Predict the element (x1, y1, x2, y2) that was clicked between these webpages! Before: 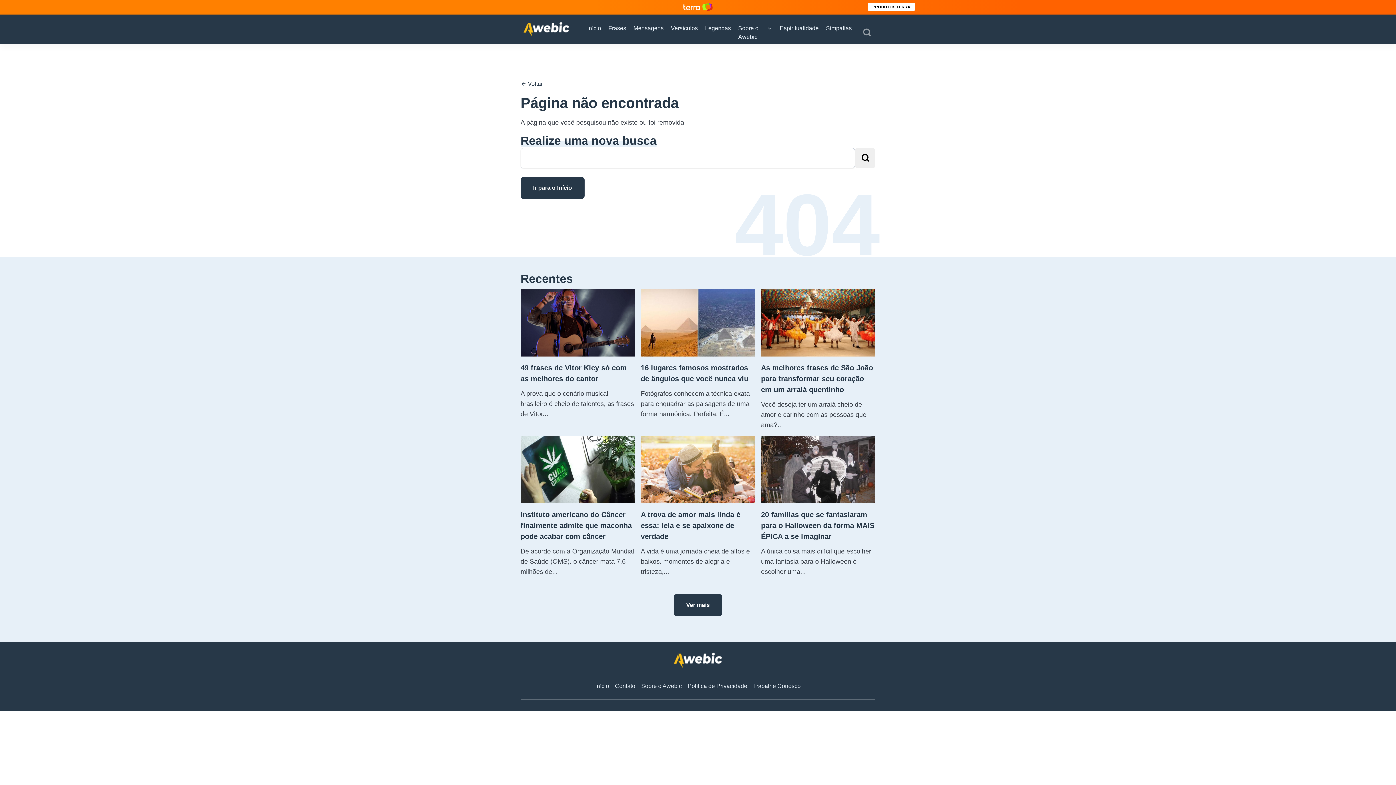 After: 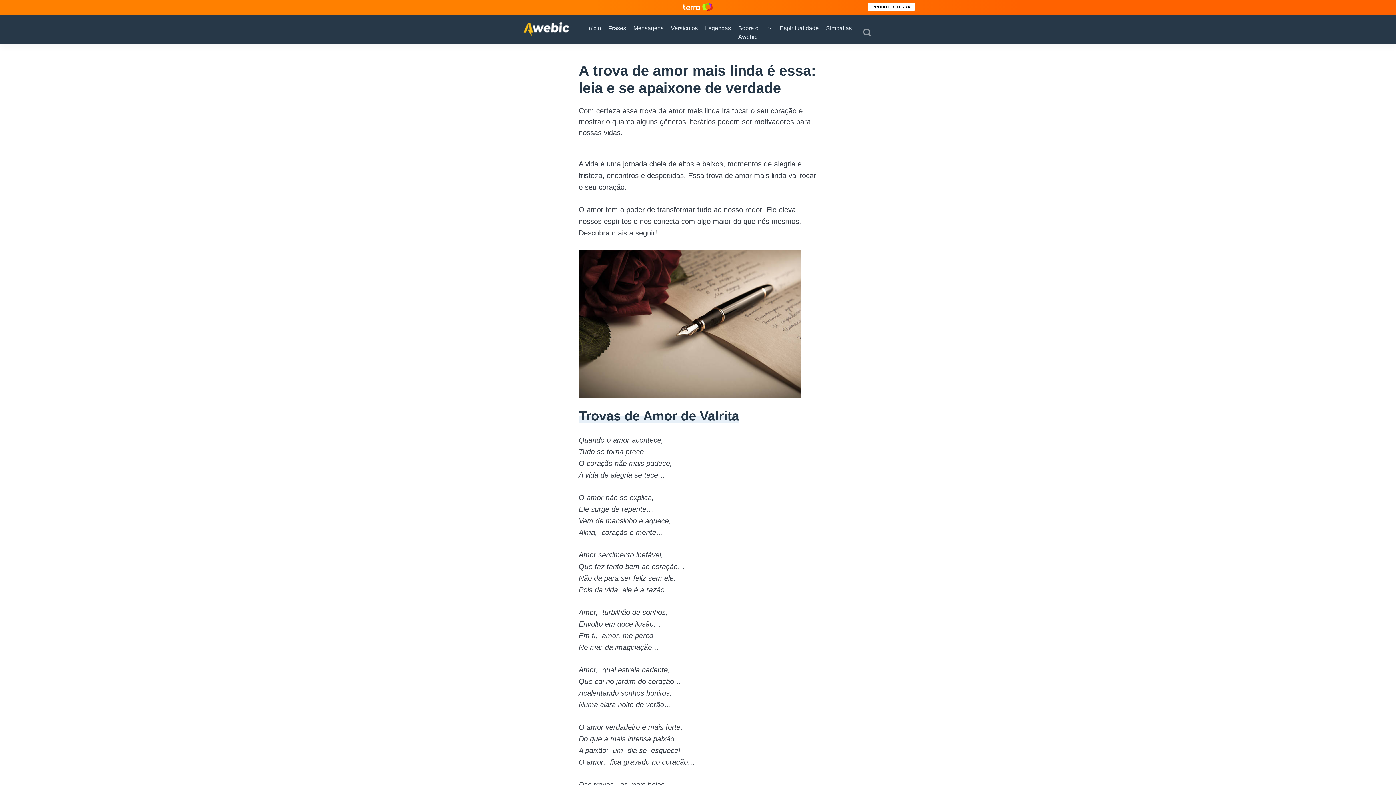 Action: label: A trova de amor mais linda é essa: leia e se apaixone de verdade

A vida é uma jornada cheia de altos e baixos, momentos de alegria e tristeza,... bbox: (638, 436, 758, 577)